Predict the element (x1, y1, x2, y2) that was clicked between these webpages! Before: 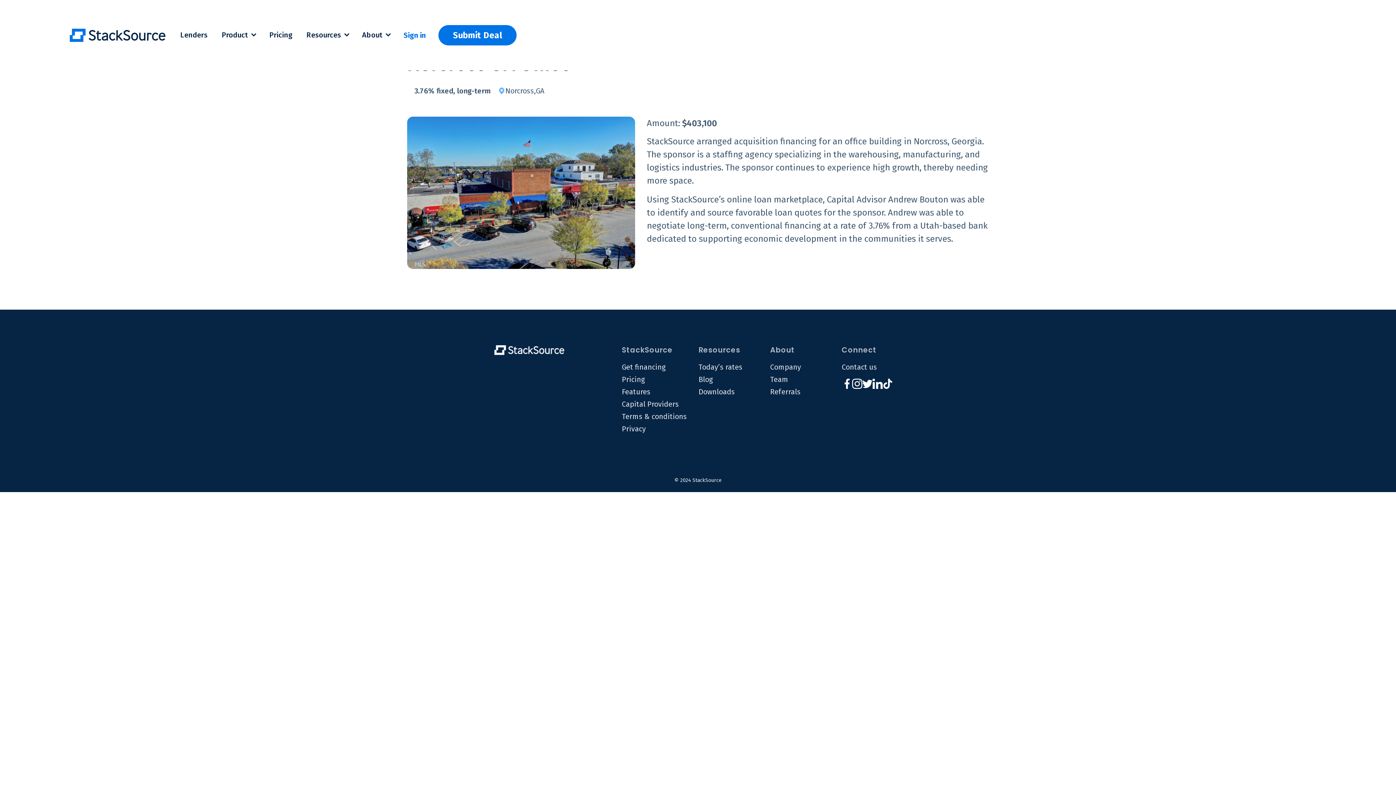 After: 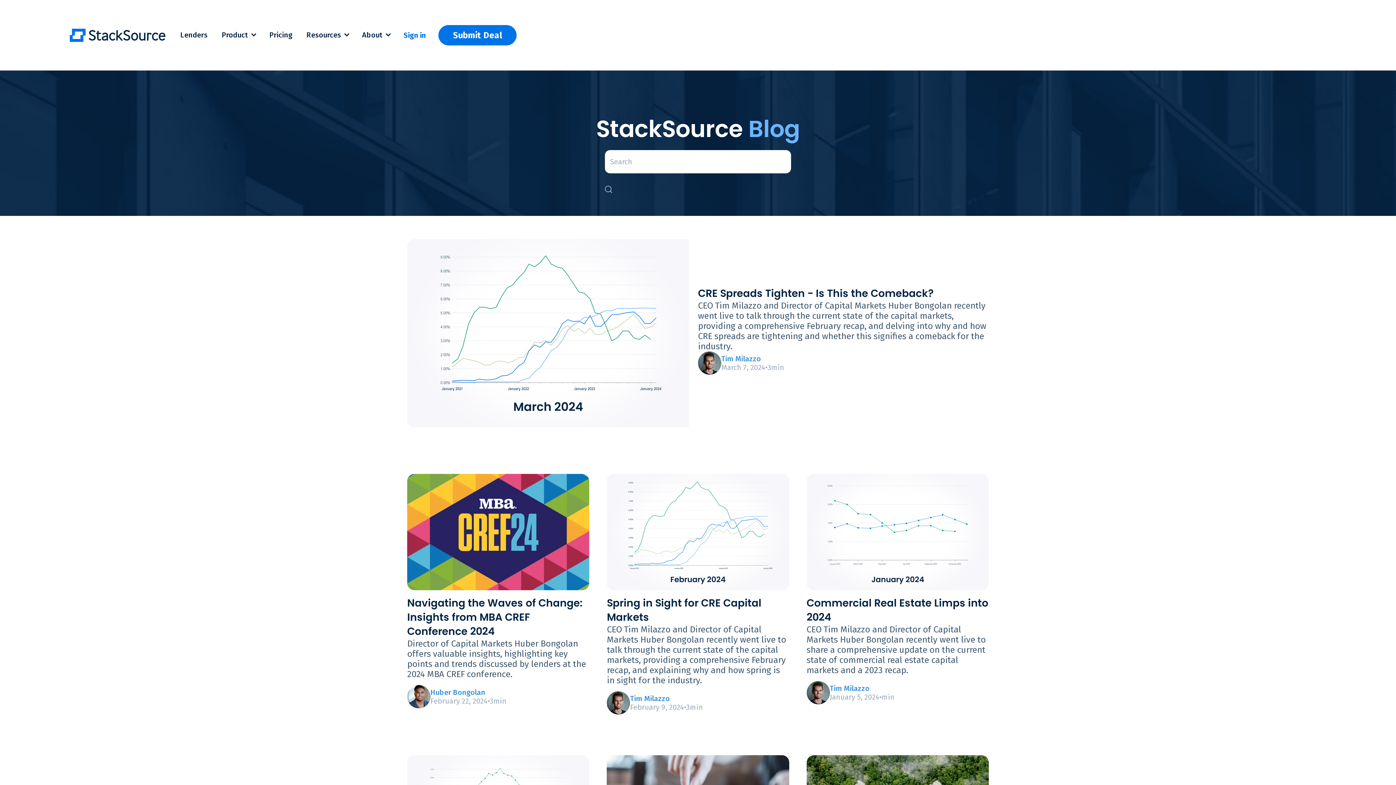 Action: bbox: (698, 376, 713, 382) label: Blog